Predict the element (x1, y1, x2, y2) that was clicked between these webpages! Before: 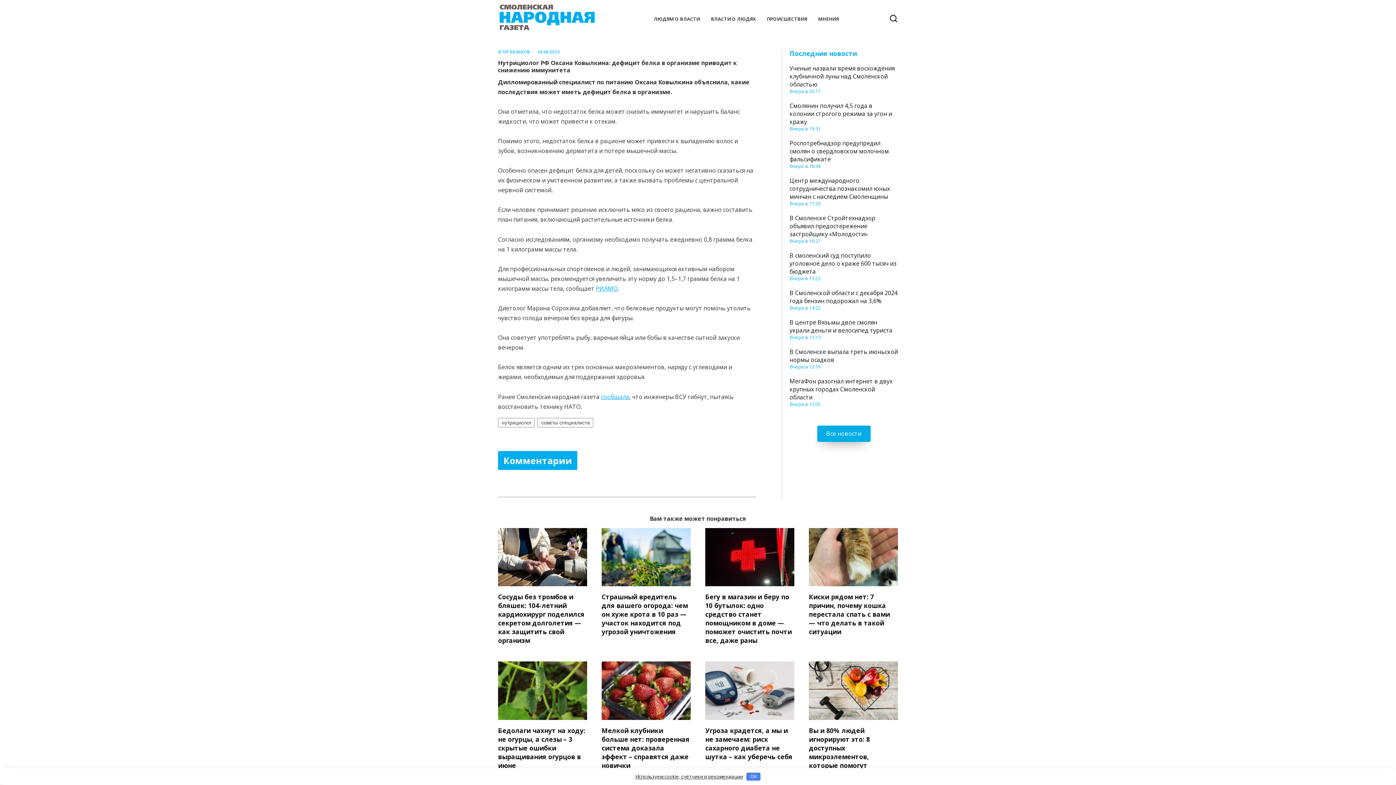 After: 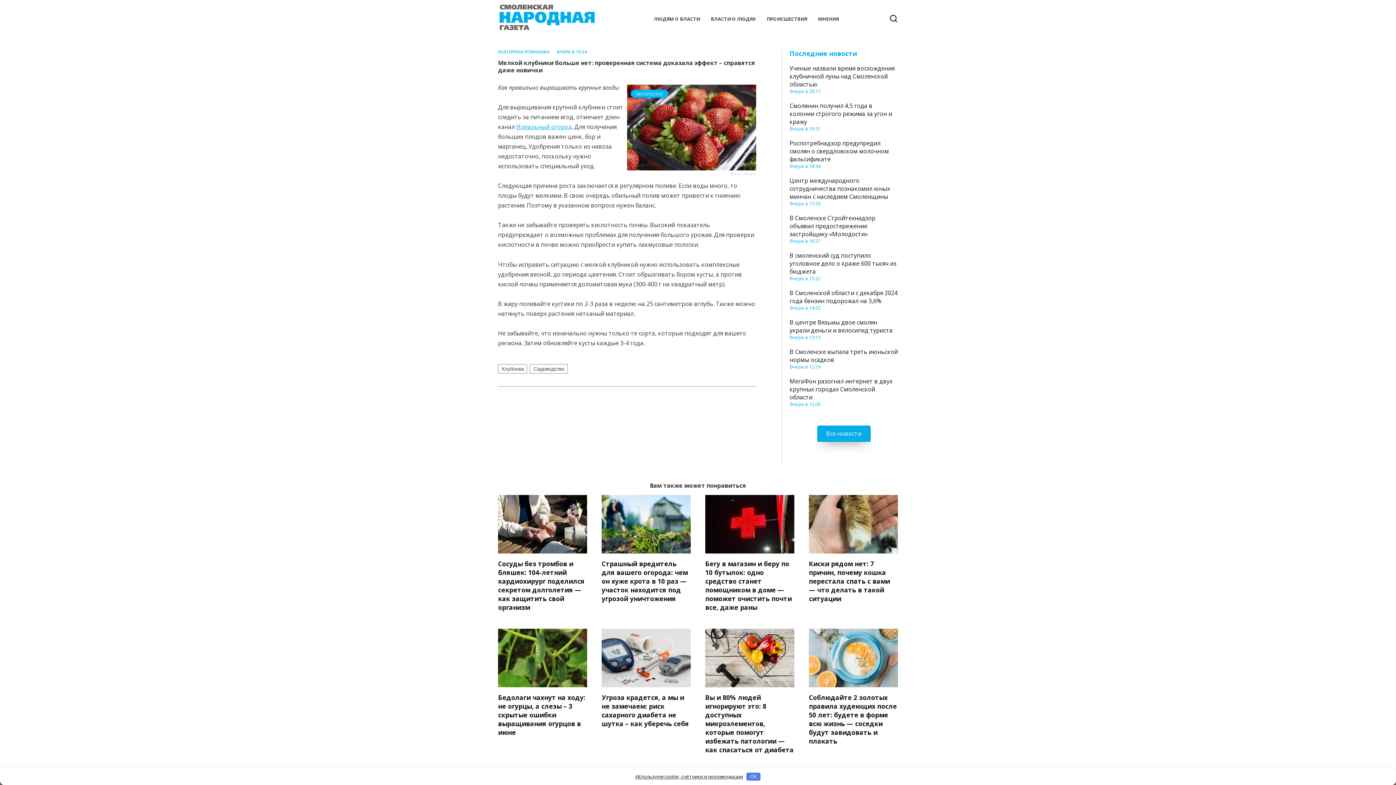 Action: bbox: (601, 712, 690, 720)